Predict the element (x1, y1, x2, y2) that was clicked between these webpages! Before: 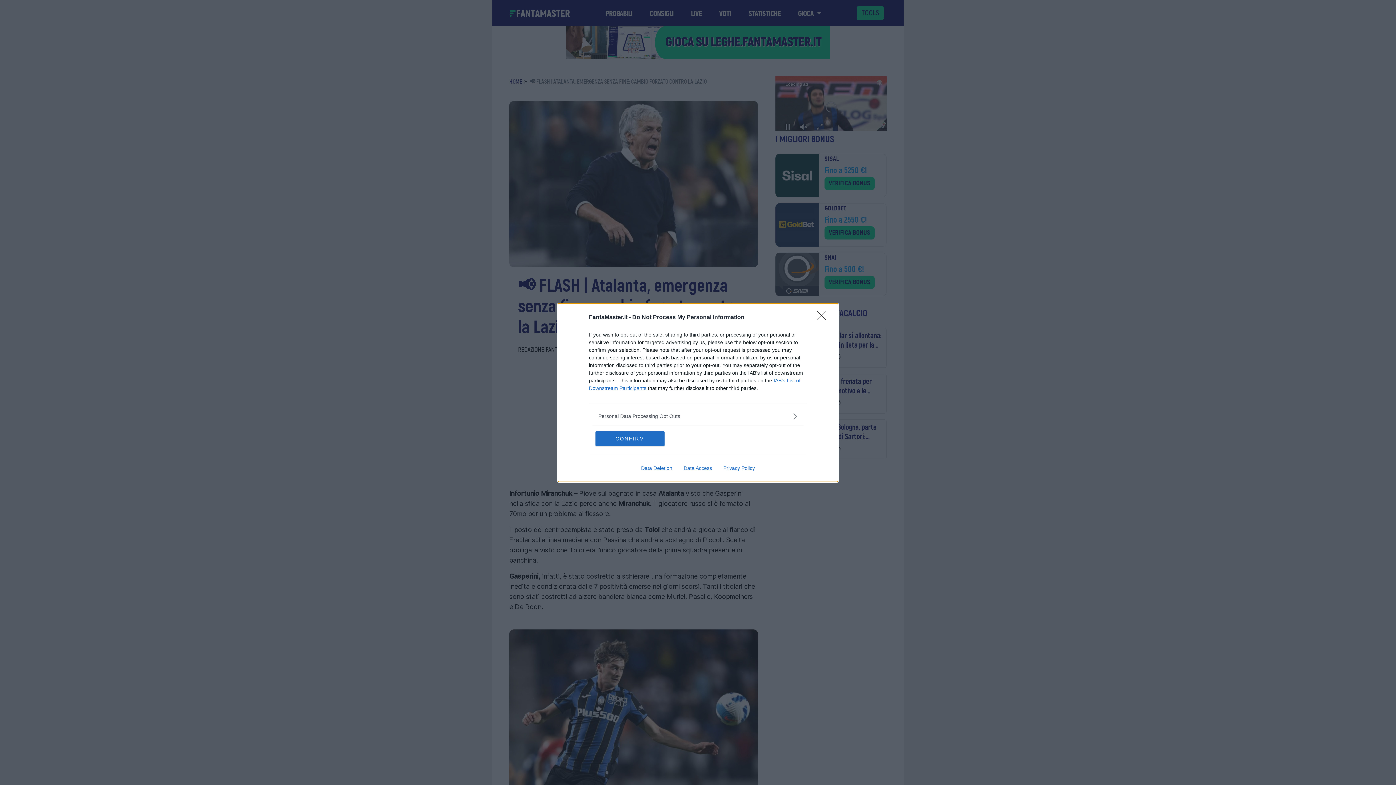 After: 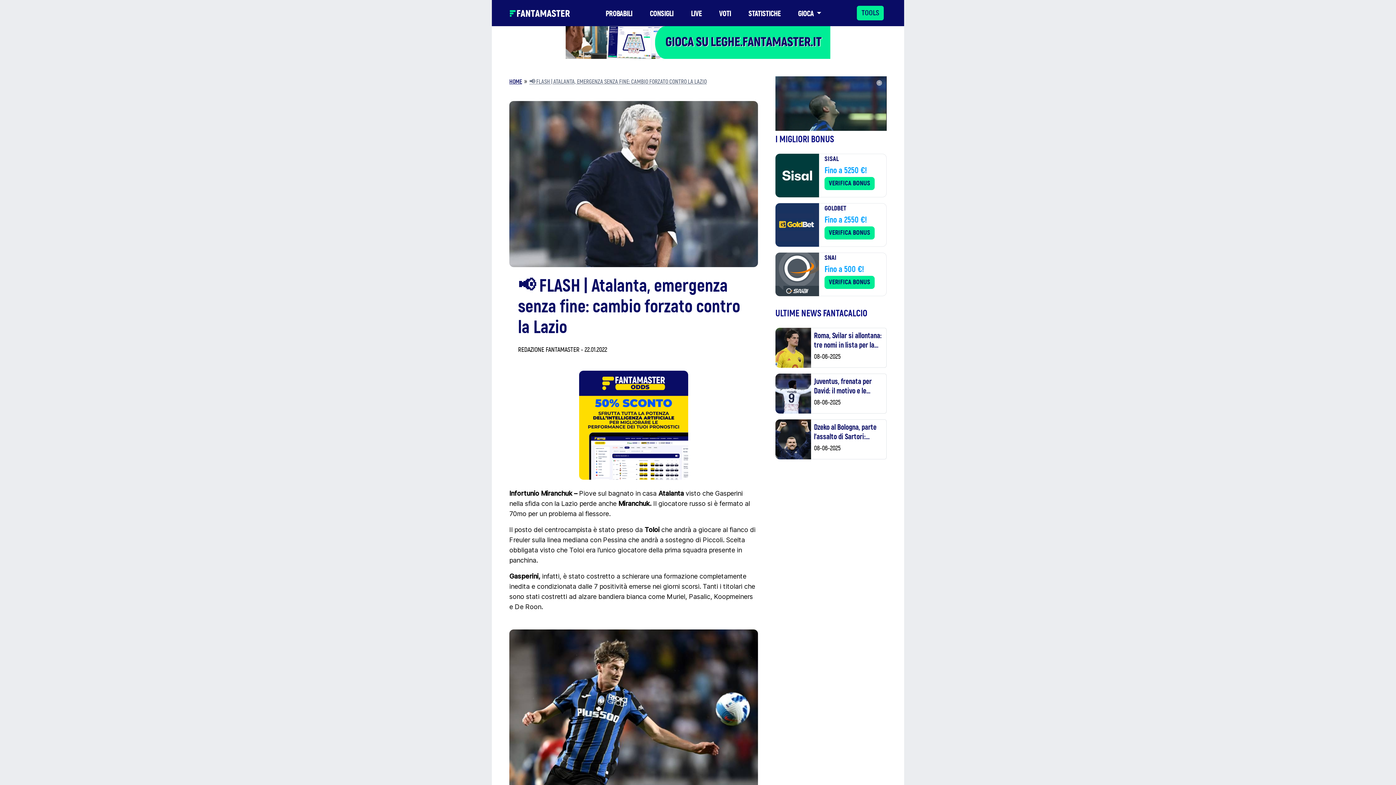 Action: label: Close bbox: (817, 310, 830, 324)